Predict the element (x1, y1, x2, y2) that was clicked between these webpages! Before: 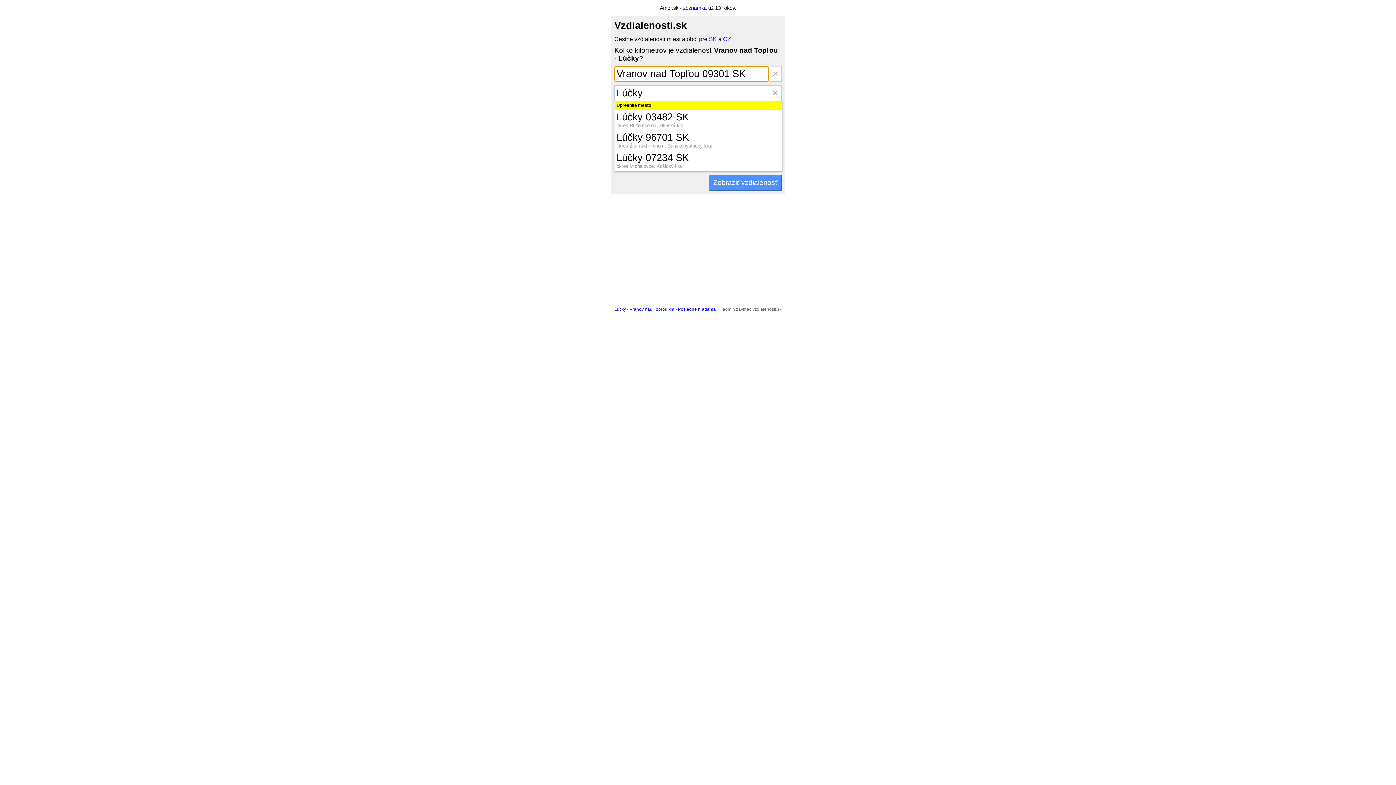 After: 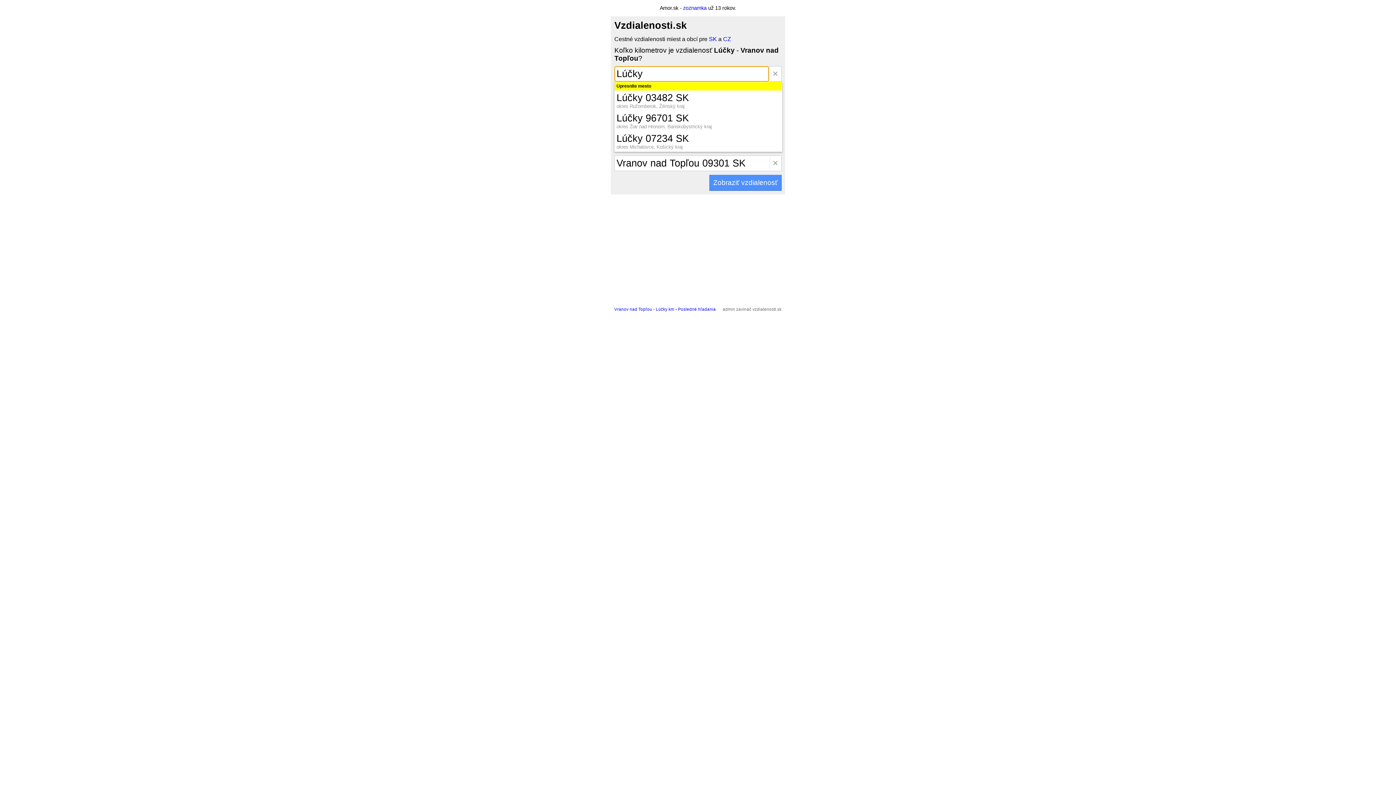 Action: label: Lúčky - Vranov nad Topľou km bbox: (614, 307, 674, 311)